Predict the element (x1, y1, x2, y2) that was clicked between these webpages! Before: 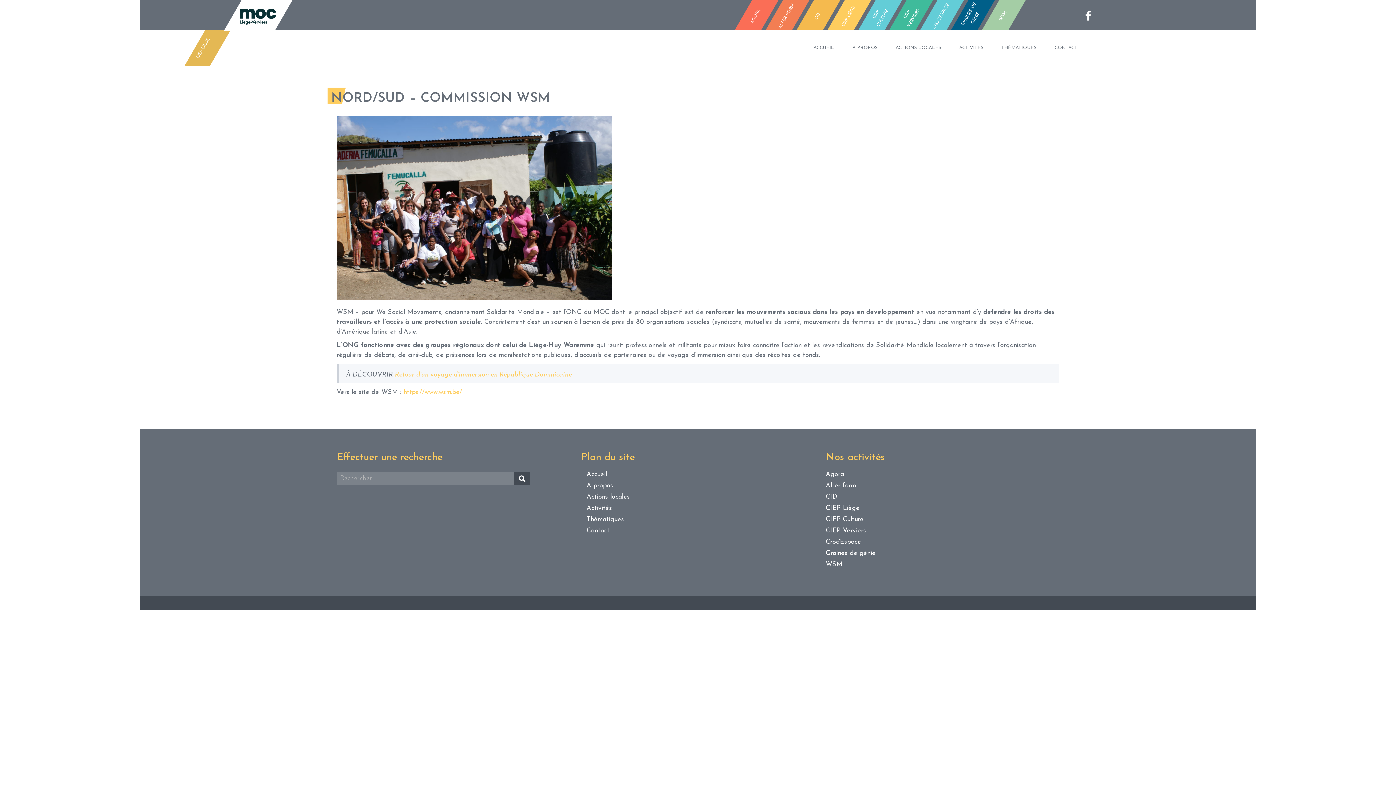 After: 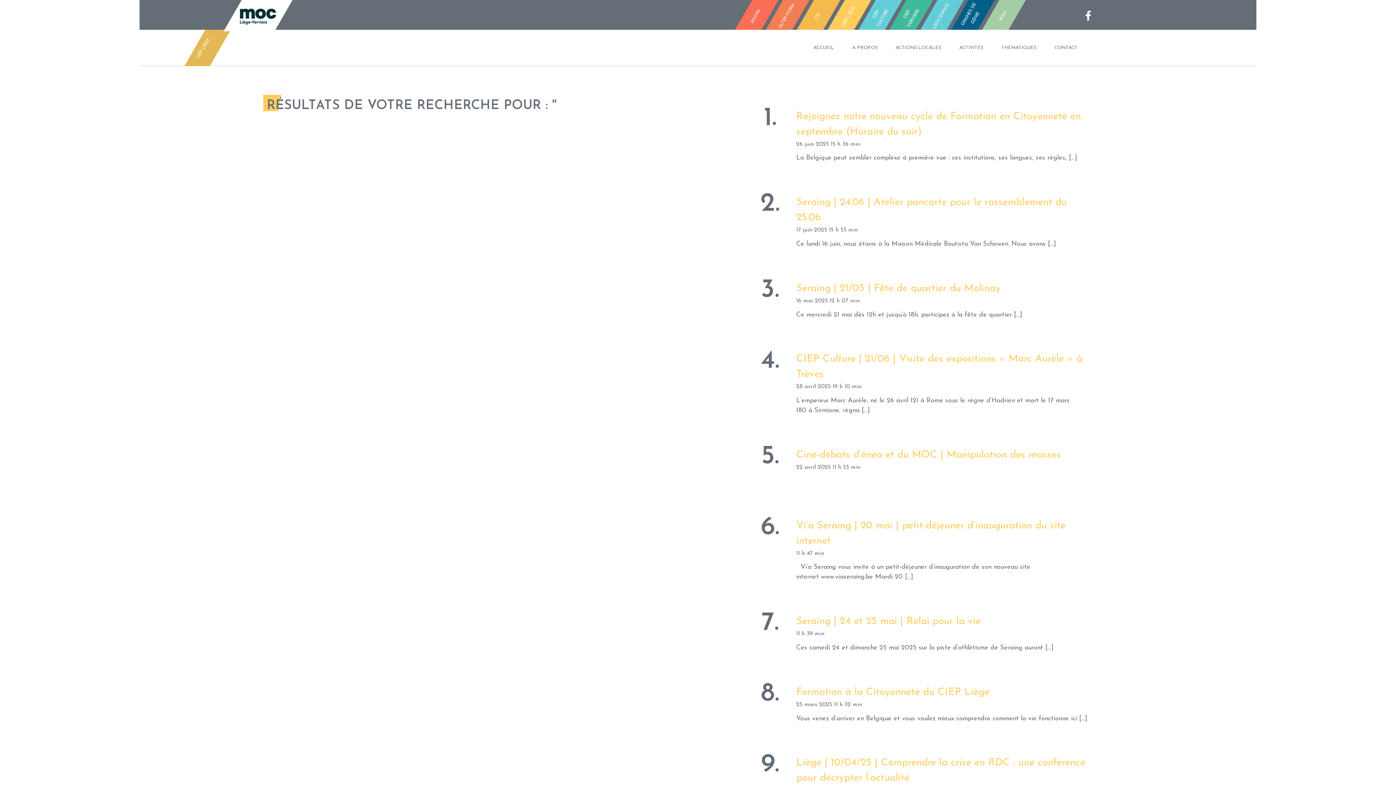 Action: bbox: (514, 472, 530, 485)